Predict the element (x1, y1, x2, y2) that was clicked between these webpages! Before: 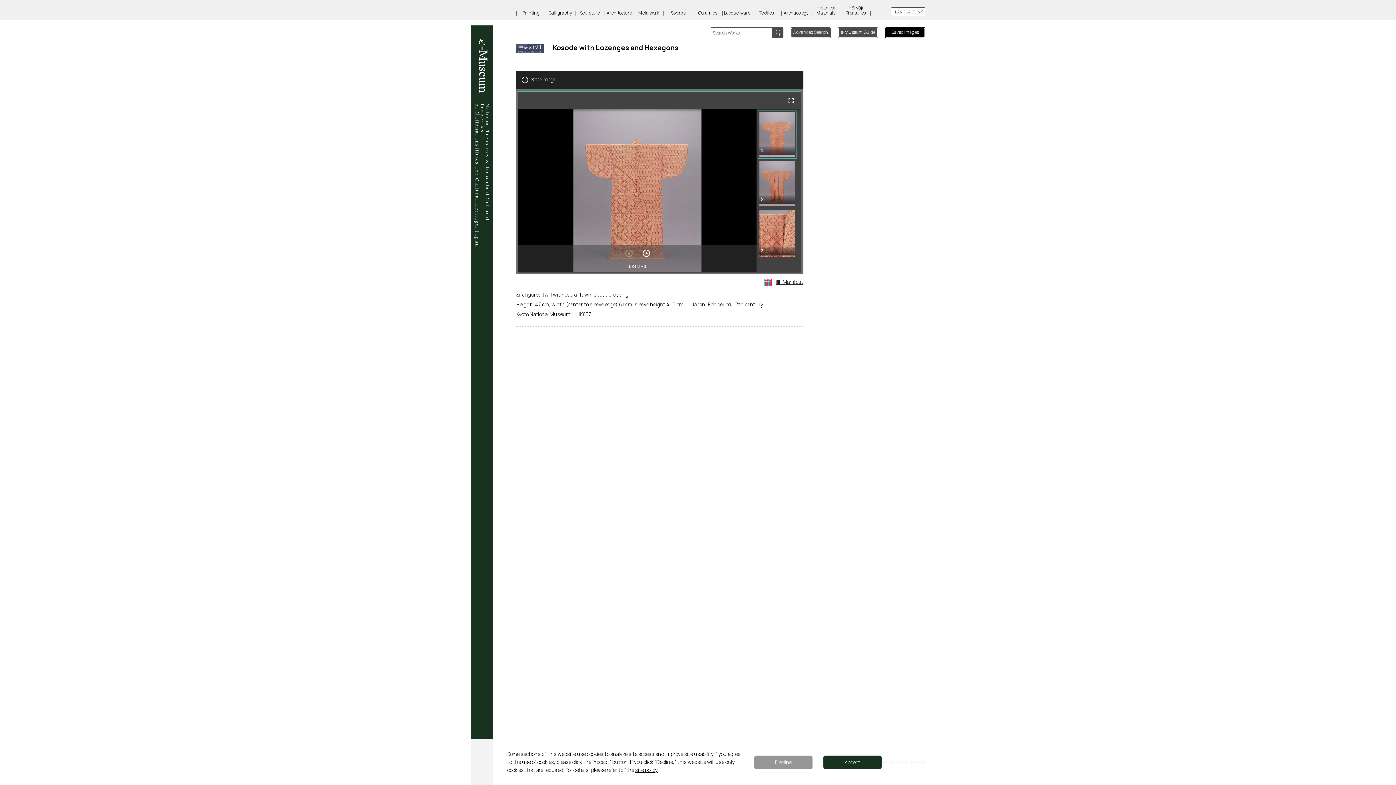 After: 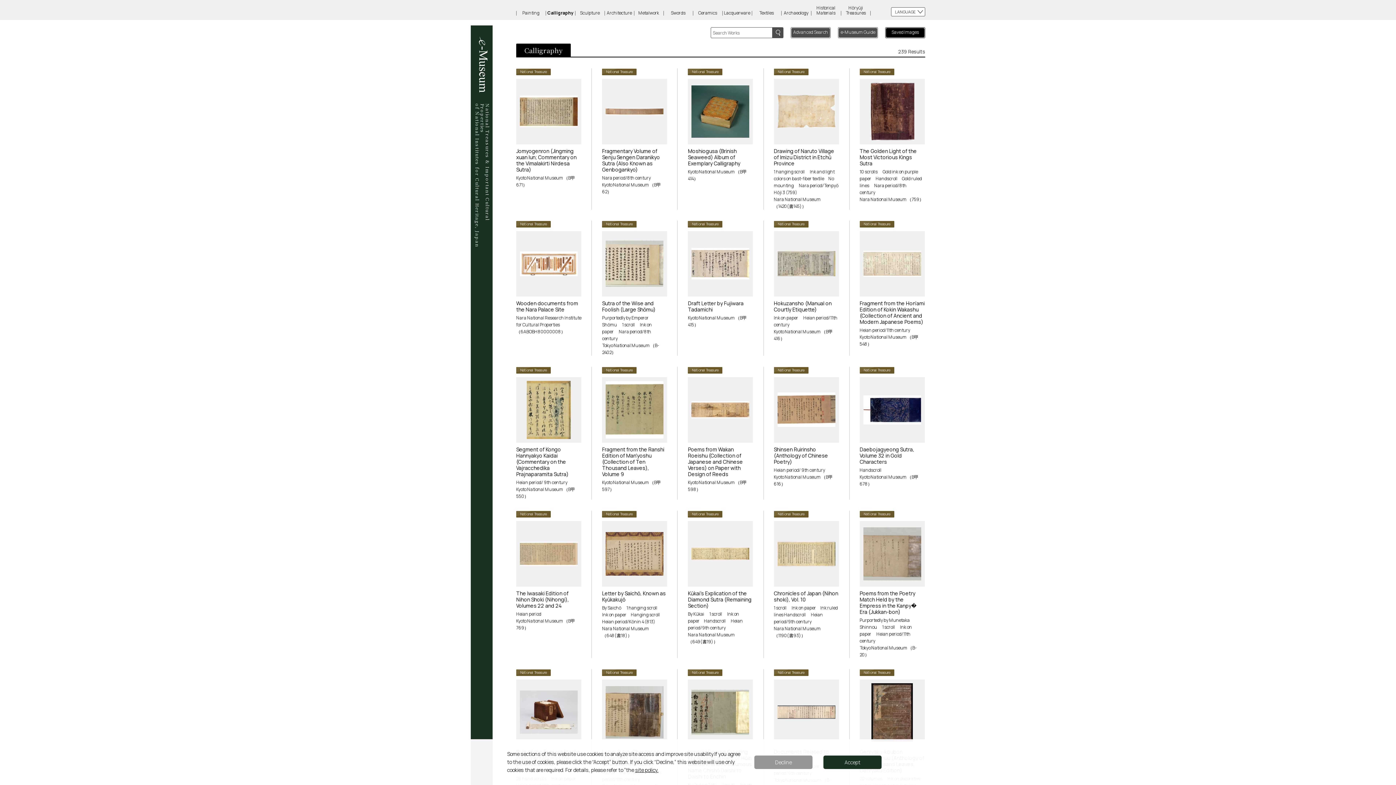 Action: label: Calligraphy bbox: (548, 9, 572, 16)